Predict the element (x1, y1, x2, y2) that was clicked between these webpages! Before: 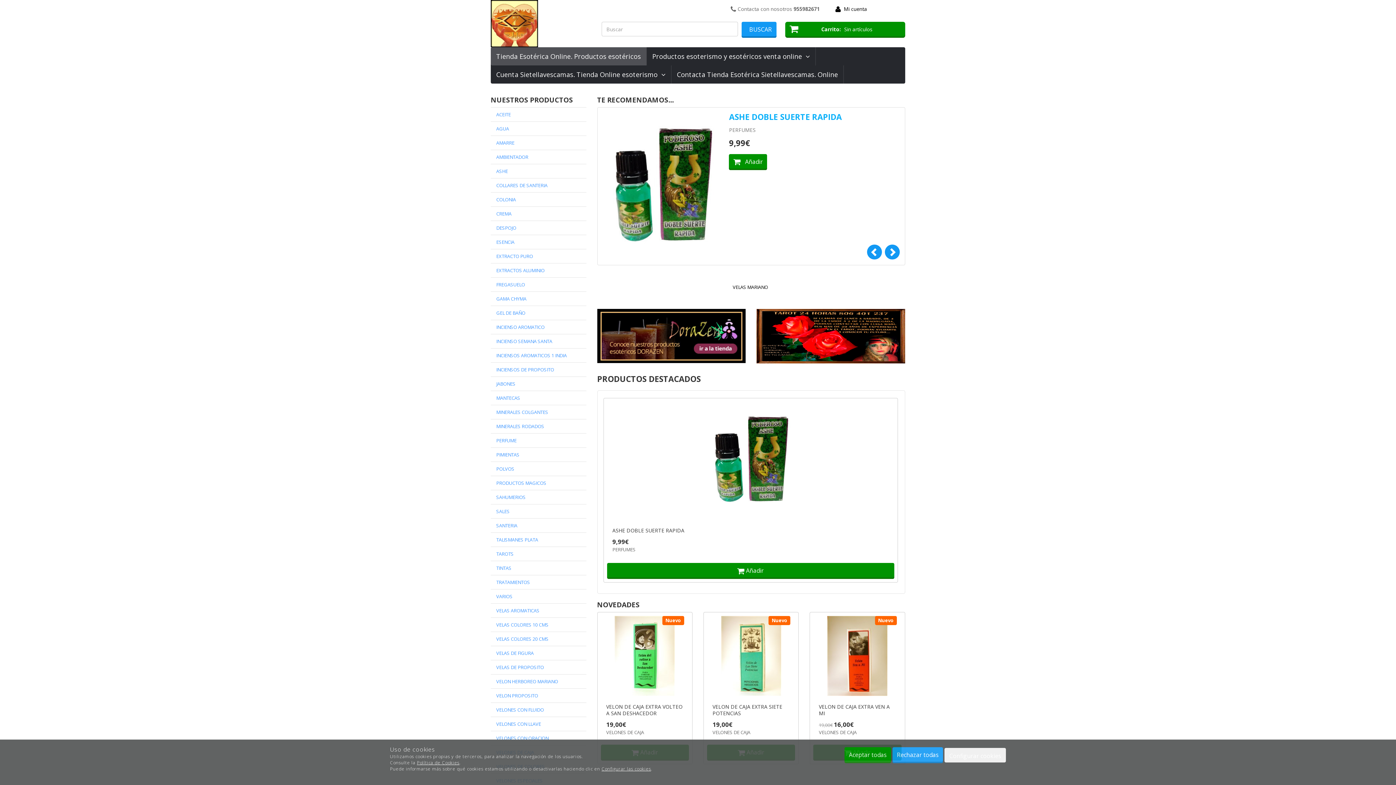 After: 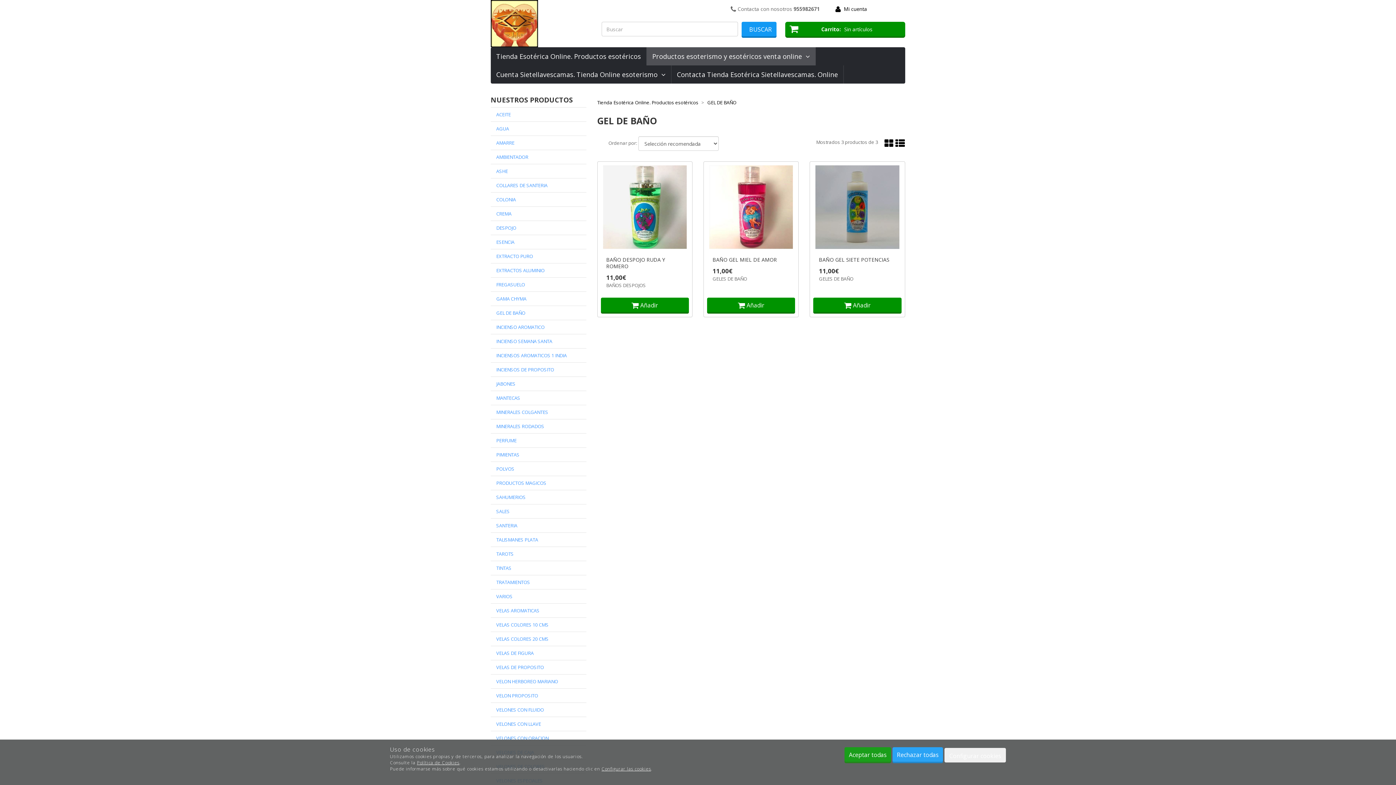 Action: bbox: (490, 306, 586, 320) label: GEL DE BAÑO